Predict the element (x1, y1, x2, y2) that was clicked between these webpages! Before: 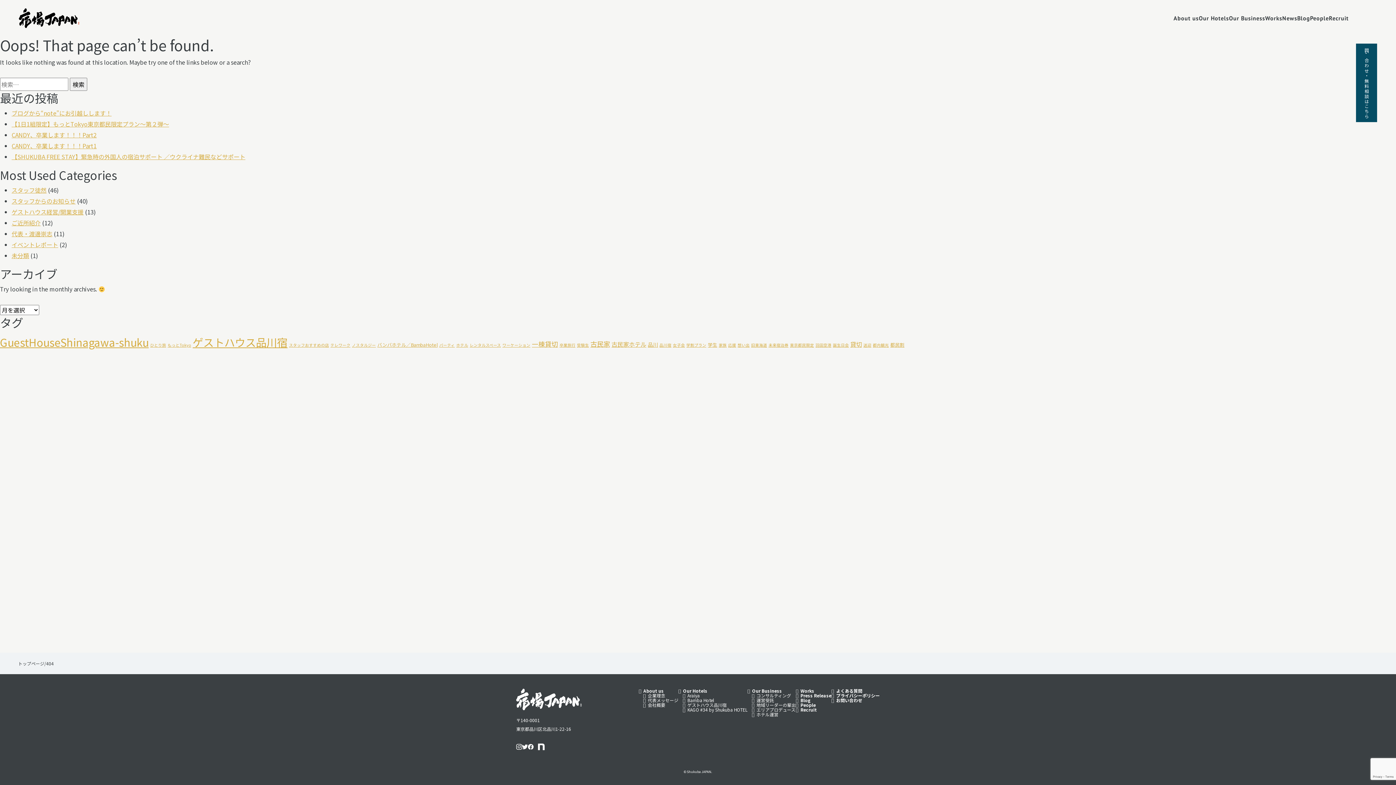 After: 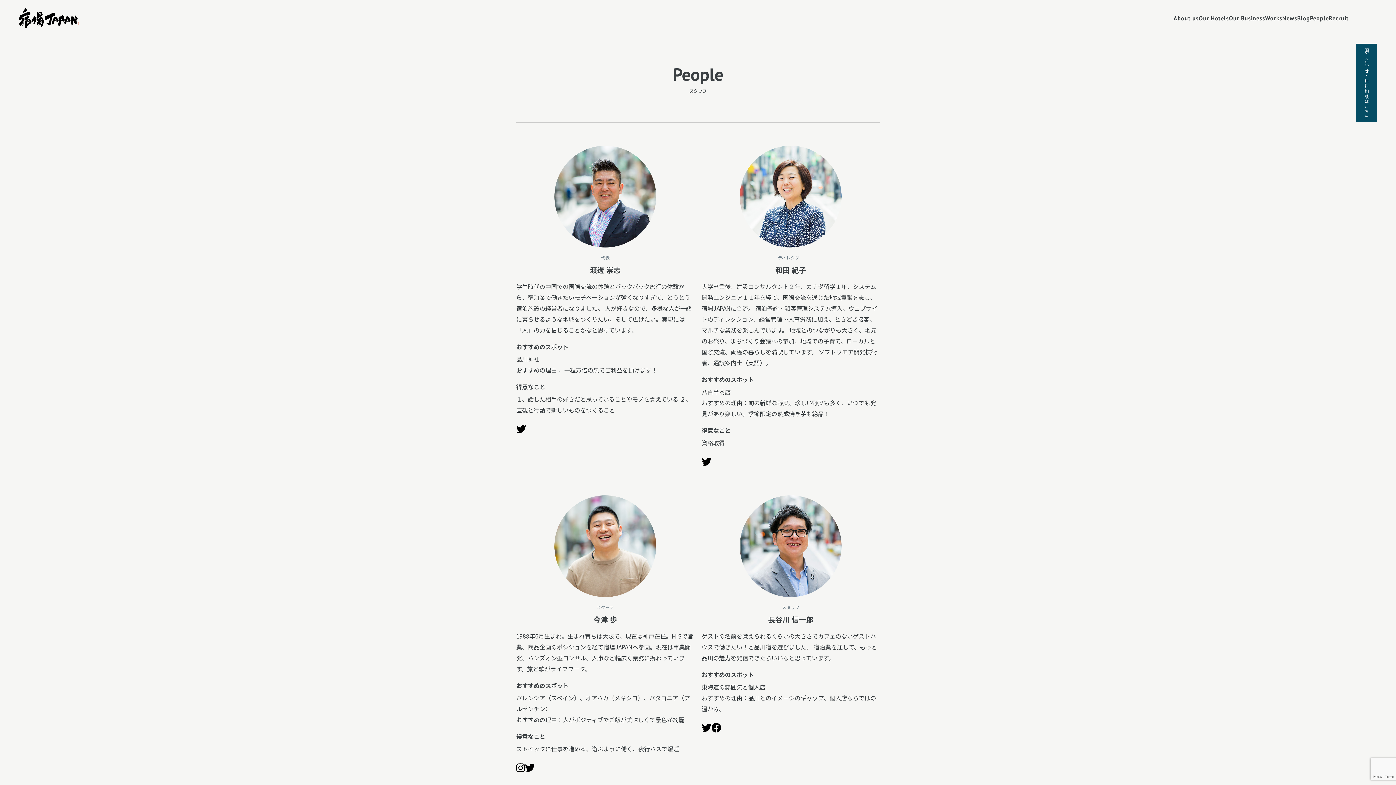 Action: label: People bbox: (796, 703, 831, 708)